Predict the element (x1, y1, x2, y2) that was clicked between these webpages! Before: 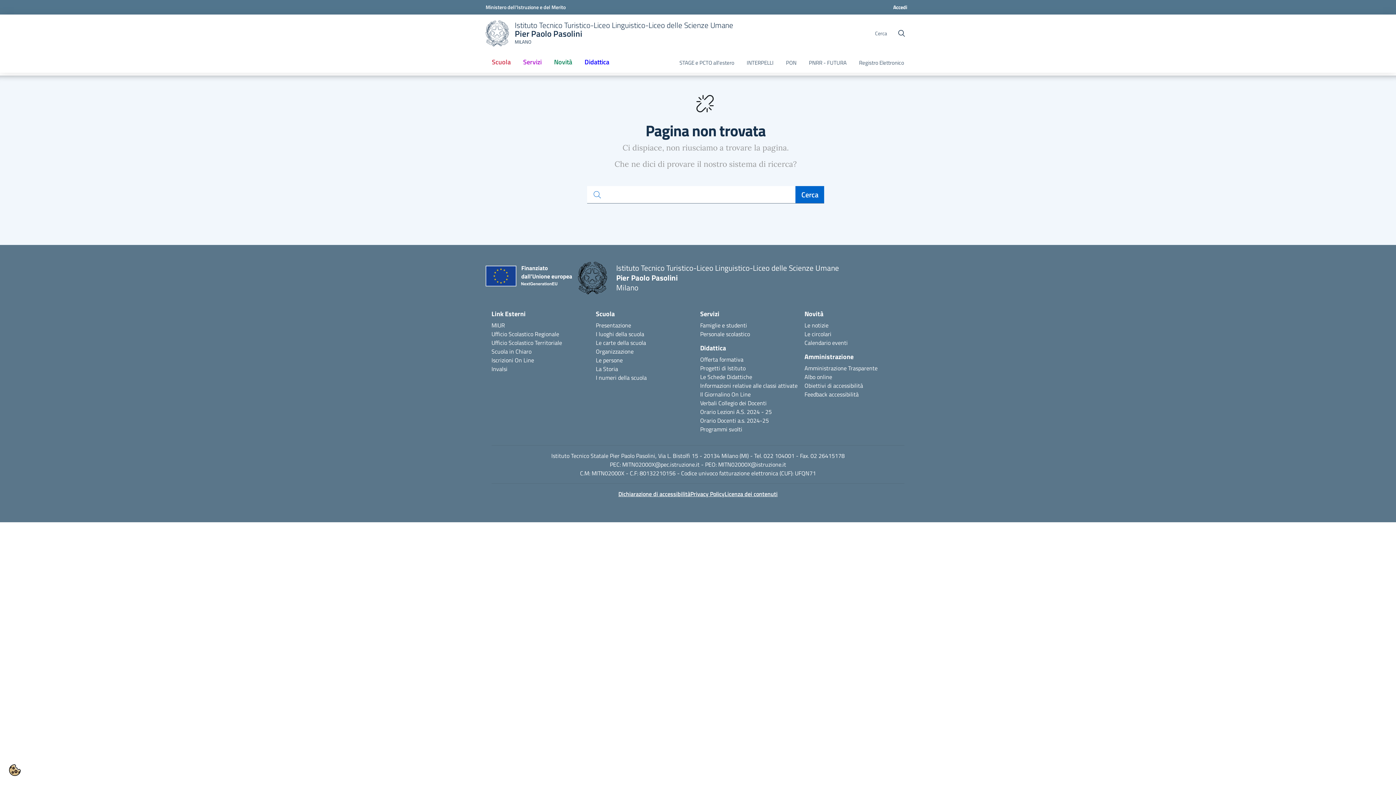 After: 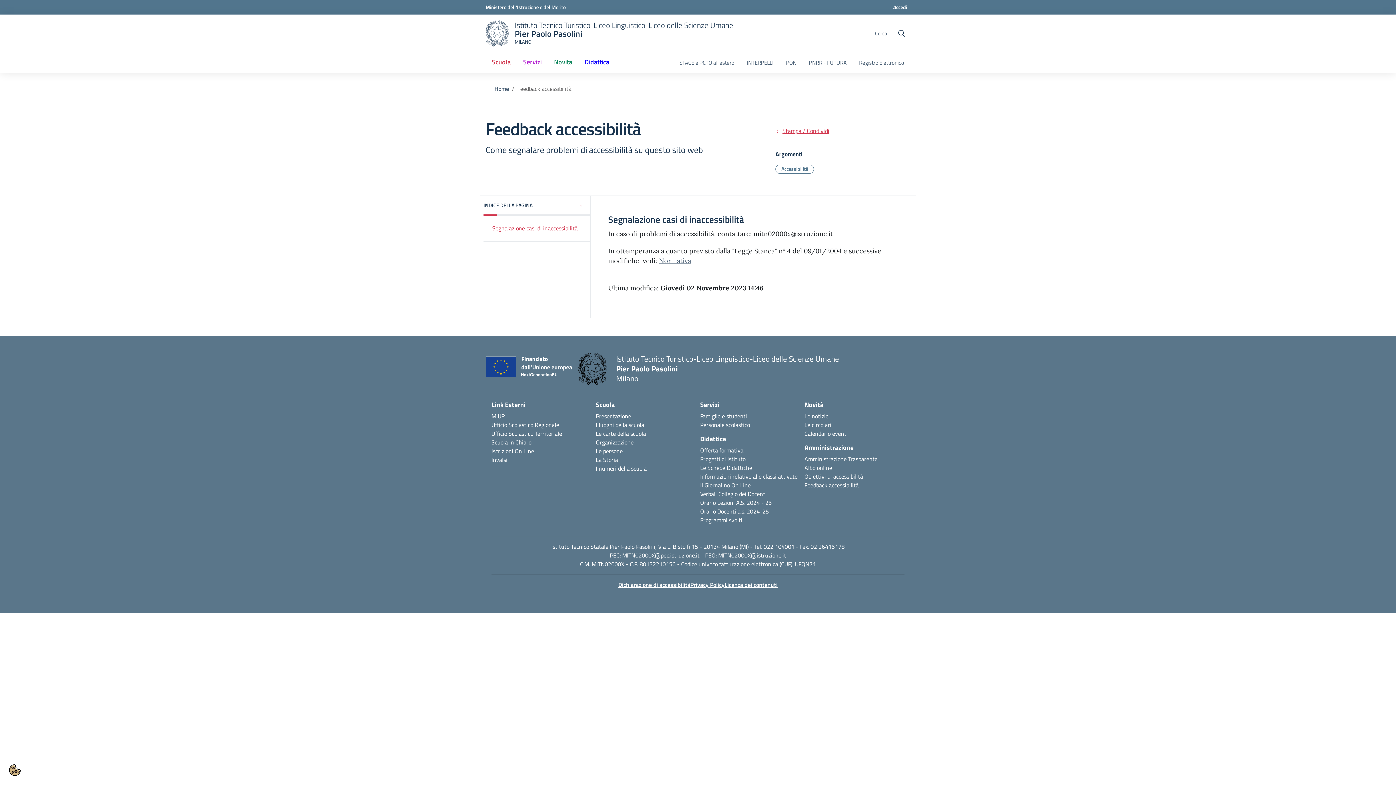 Action: bbox: (804, 390, 858, 398) label: Feedback accessibilità